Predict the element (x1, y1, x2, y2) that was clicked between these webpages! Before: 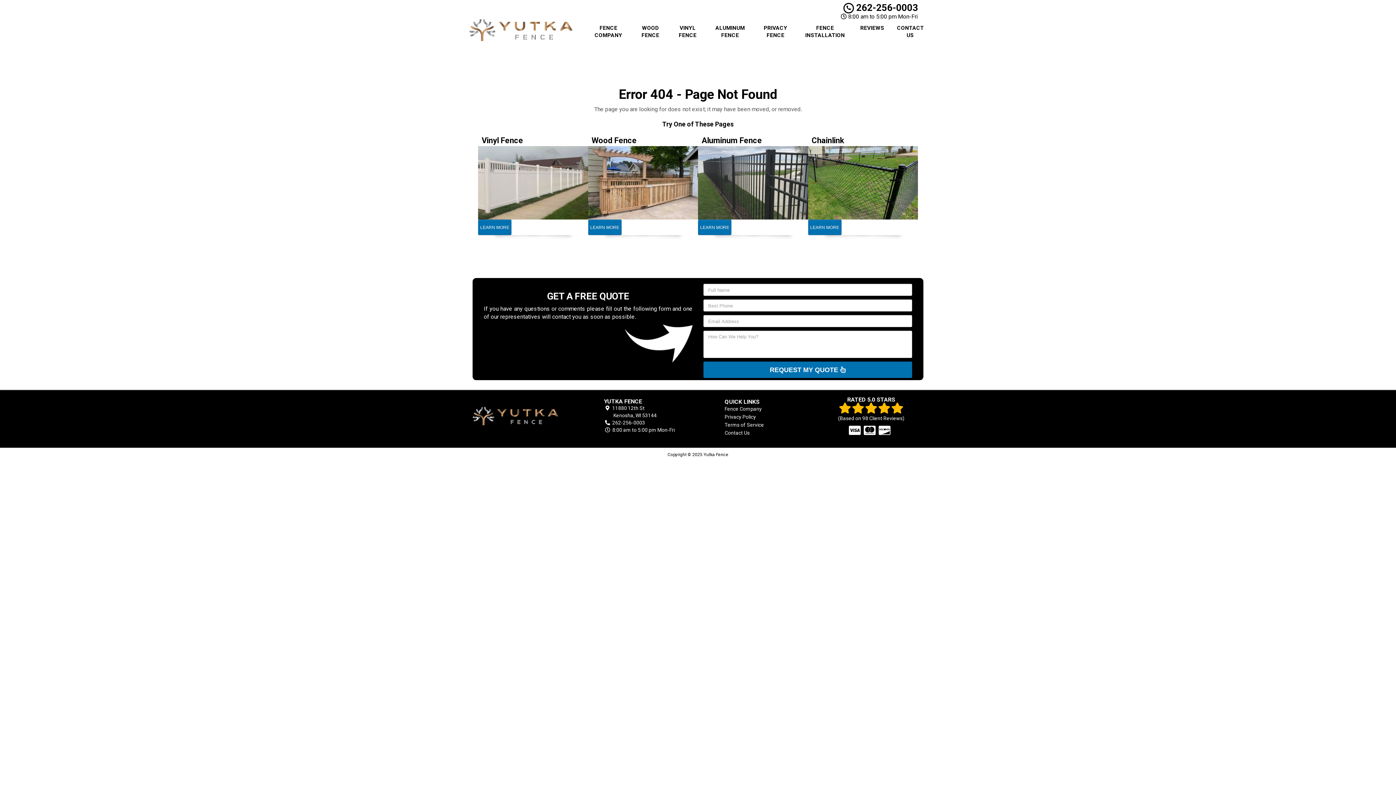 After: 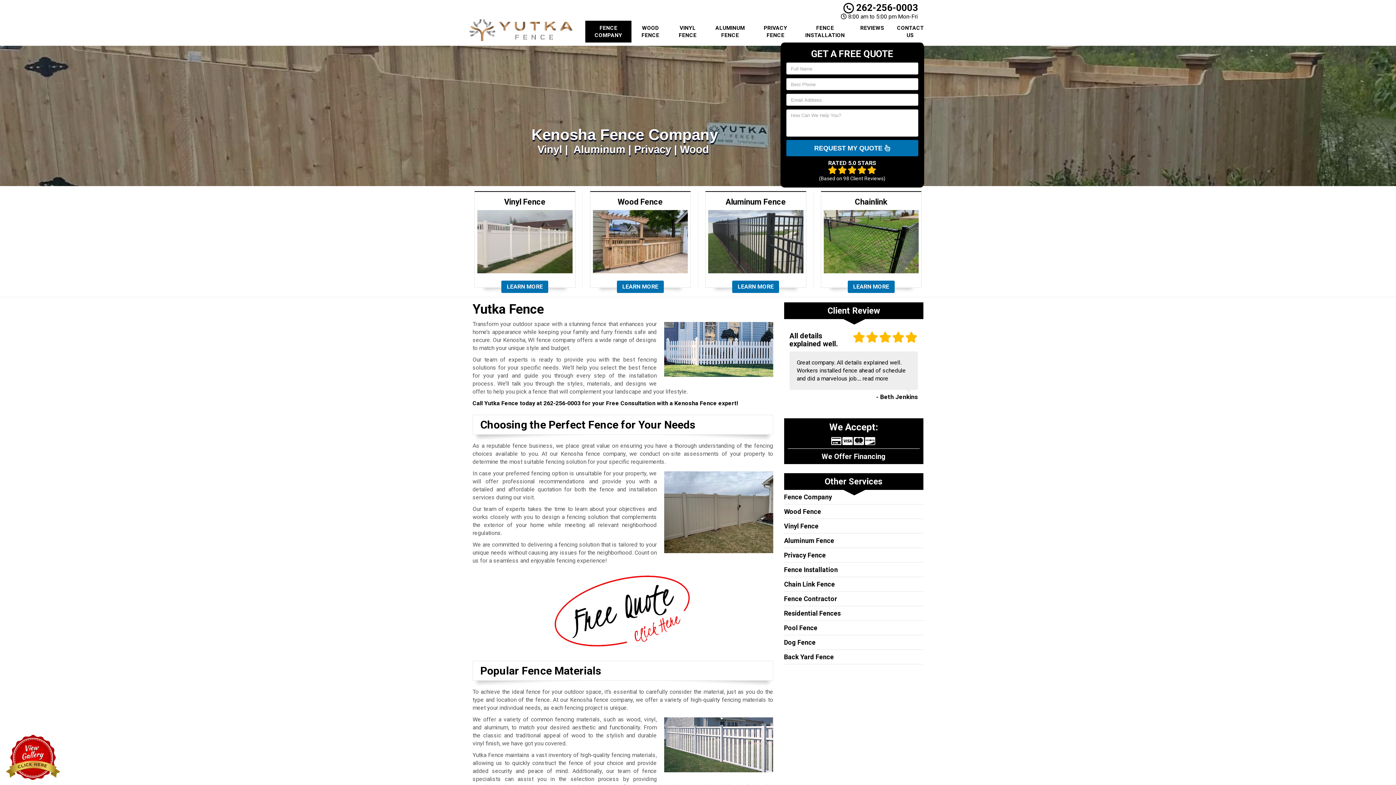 Action: label: Fence Company bbox: (724, 406, 761, 412)